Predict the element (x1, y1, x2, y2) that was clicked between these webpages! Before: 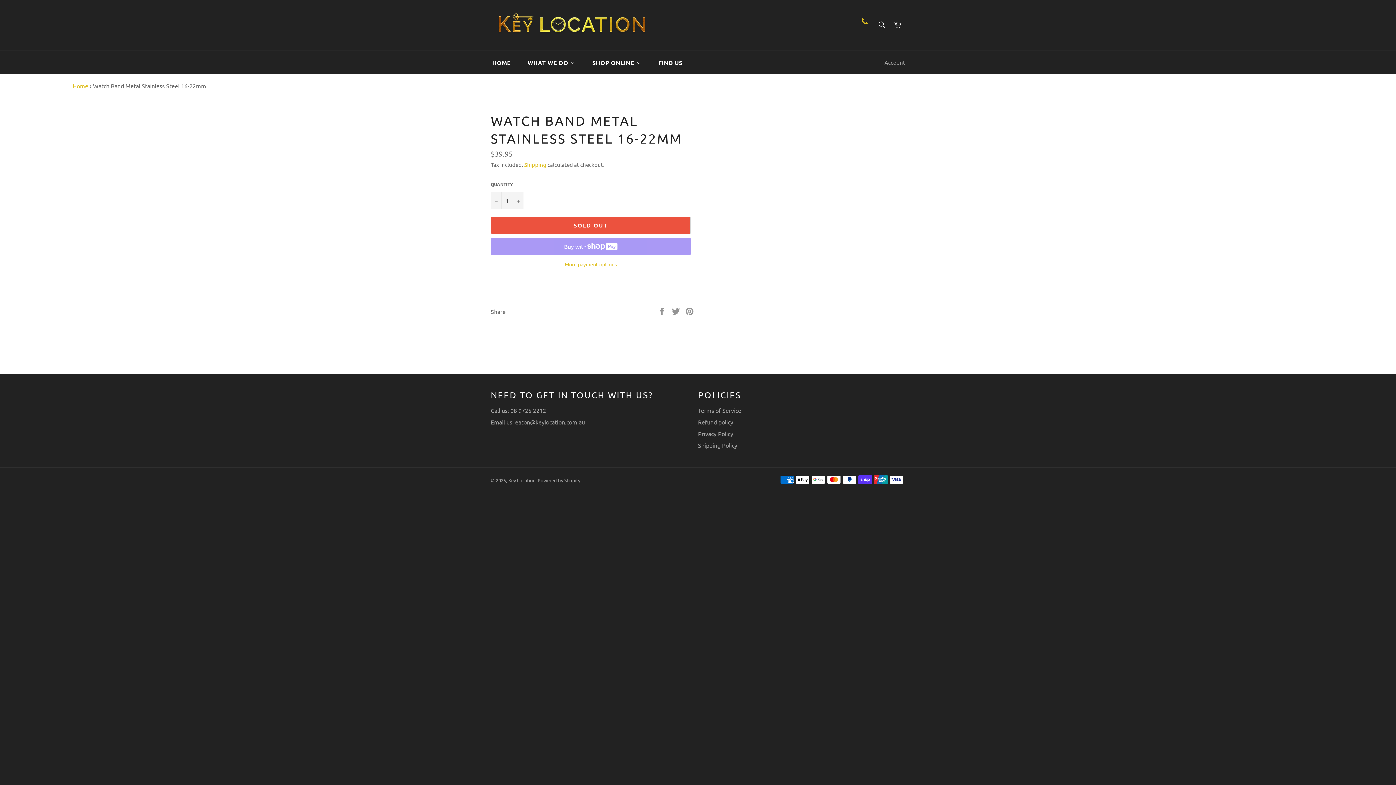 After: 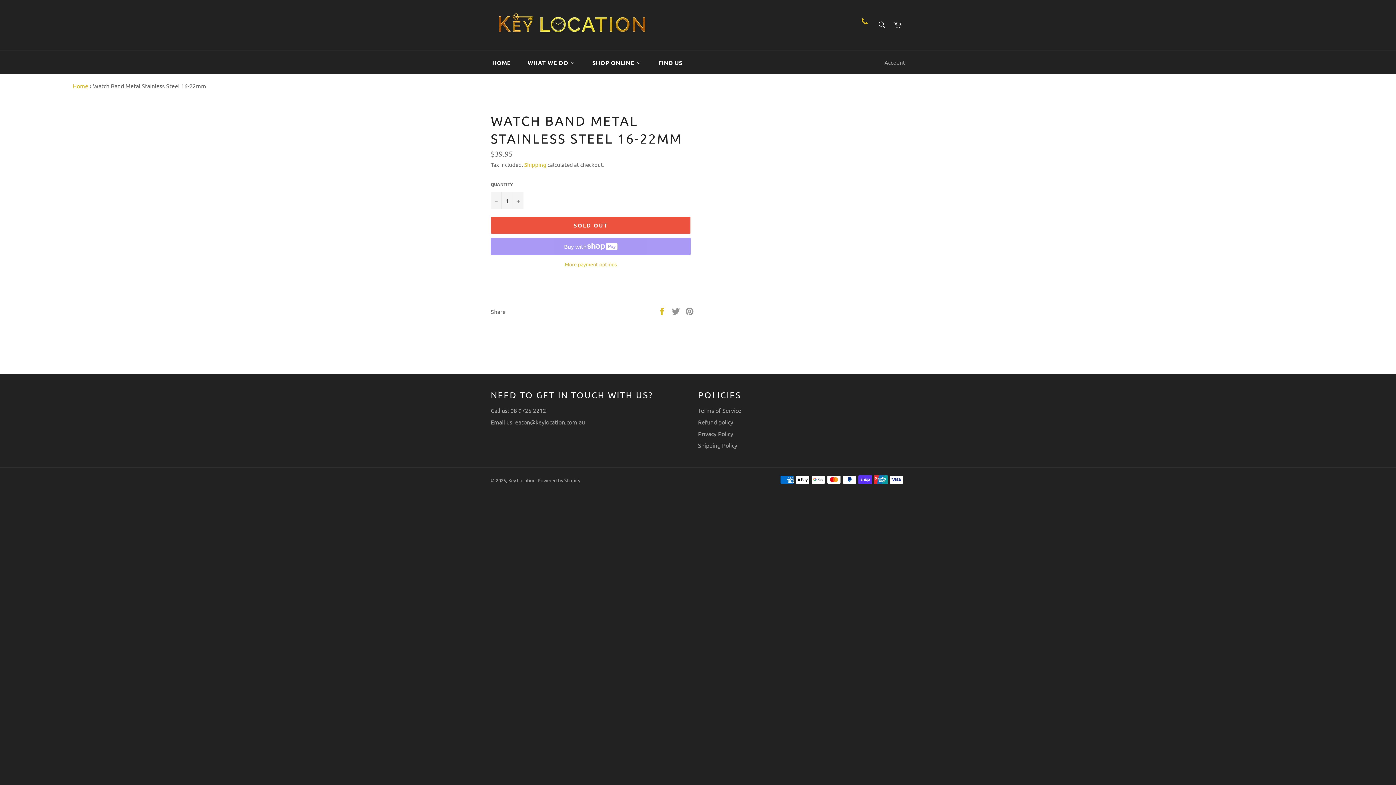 Action: label:  
Share on Facebook bbox: (657, 307, 668, 314)